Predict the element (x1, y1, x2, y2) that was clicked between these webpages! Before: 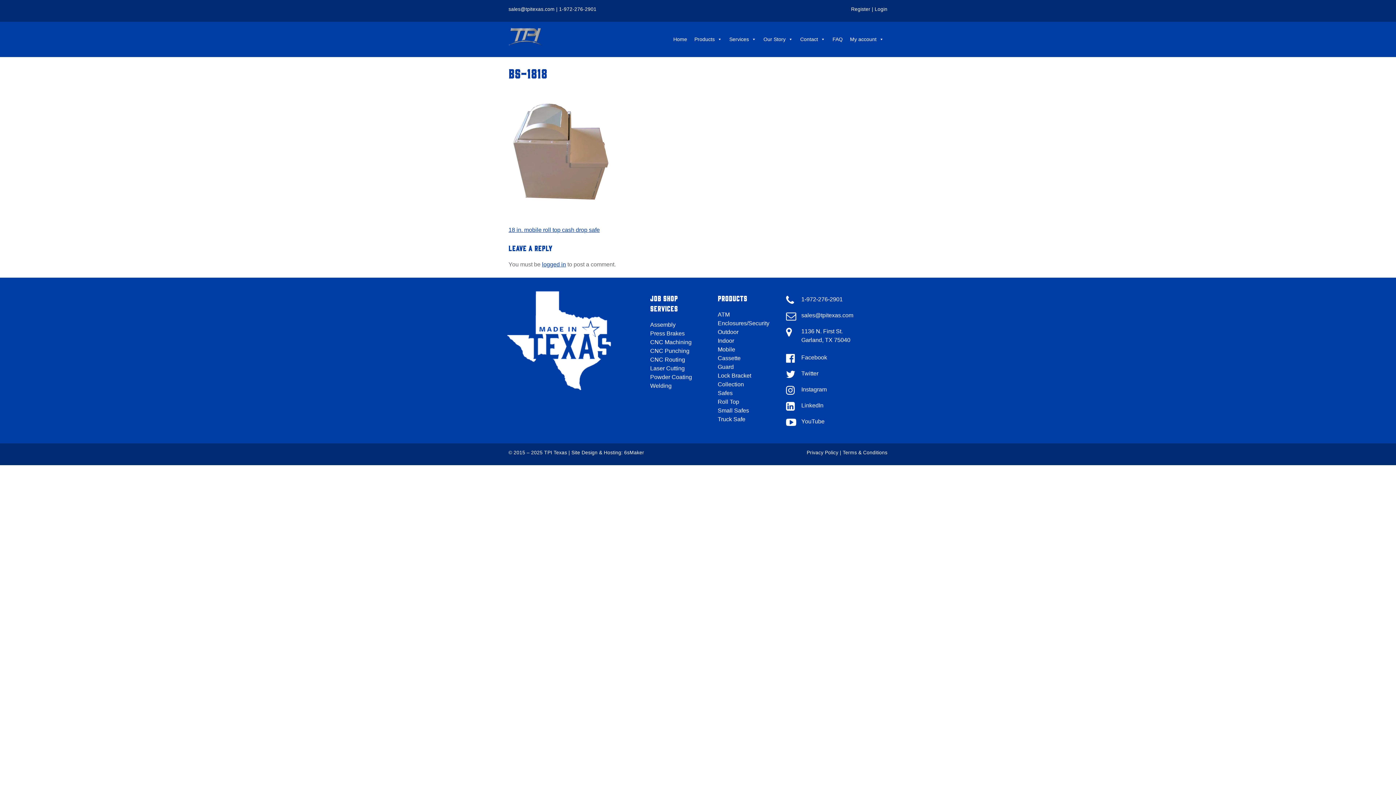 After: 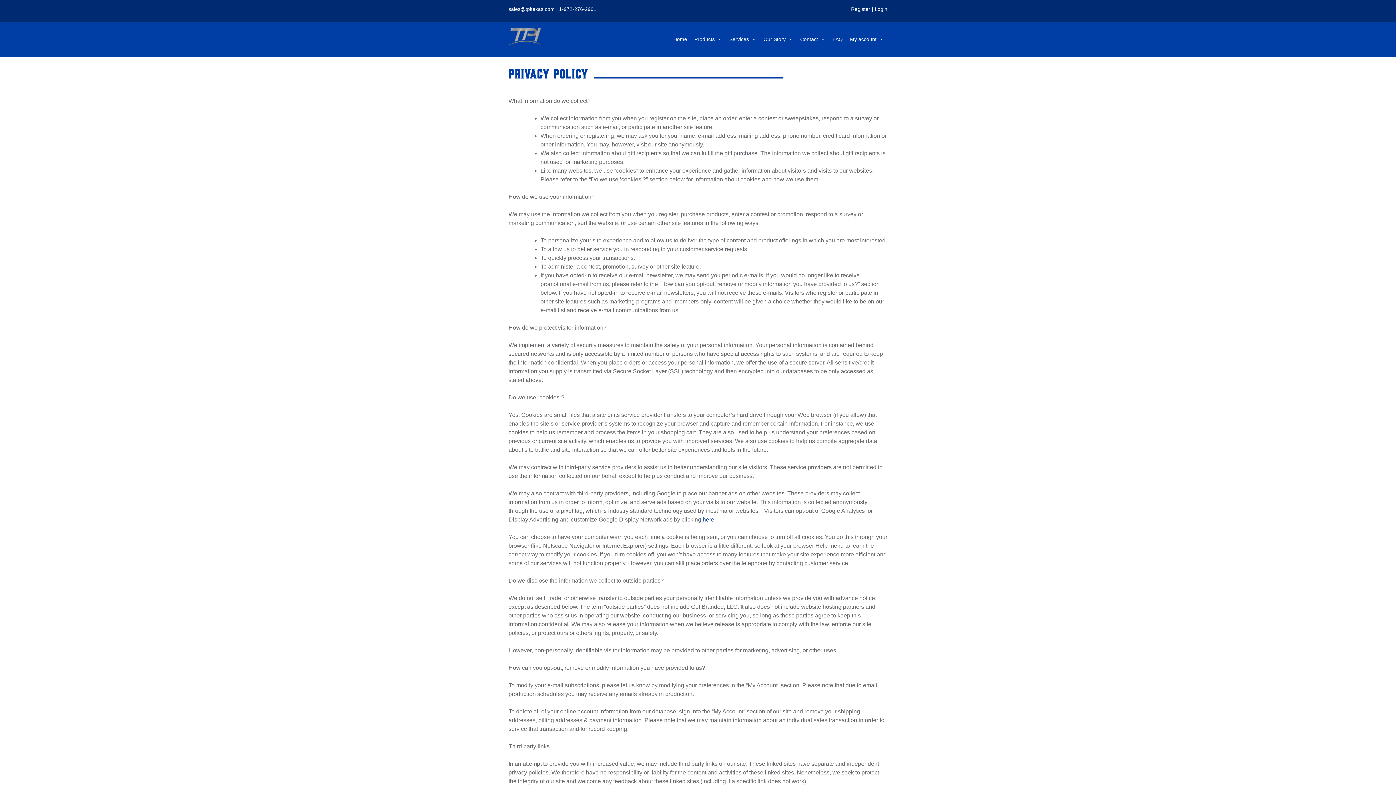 Action: bbox: (806, 450, 838, 455) label: Privacy Policy